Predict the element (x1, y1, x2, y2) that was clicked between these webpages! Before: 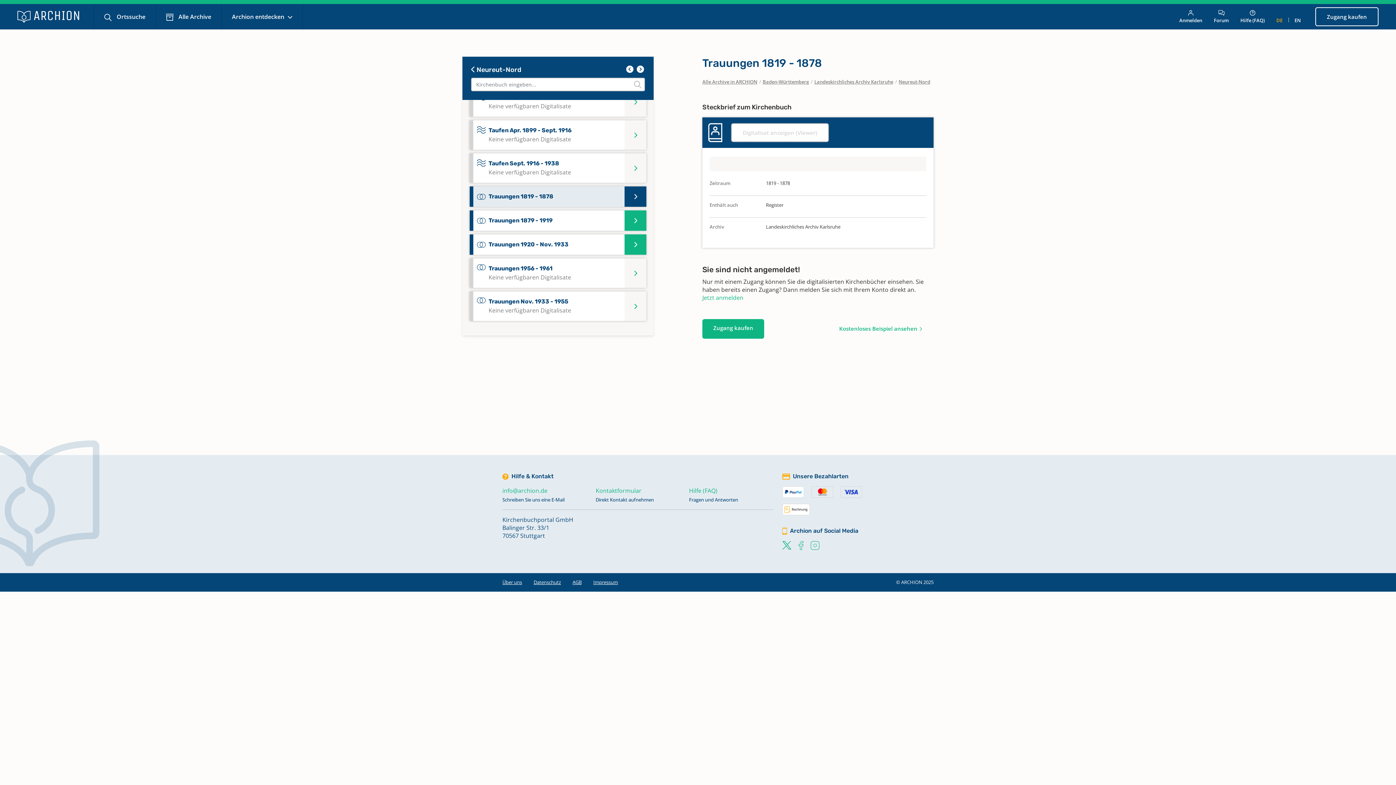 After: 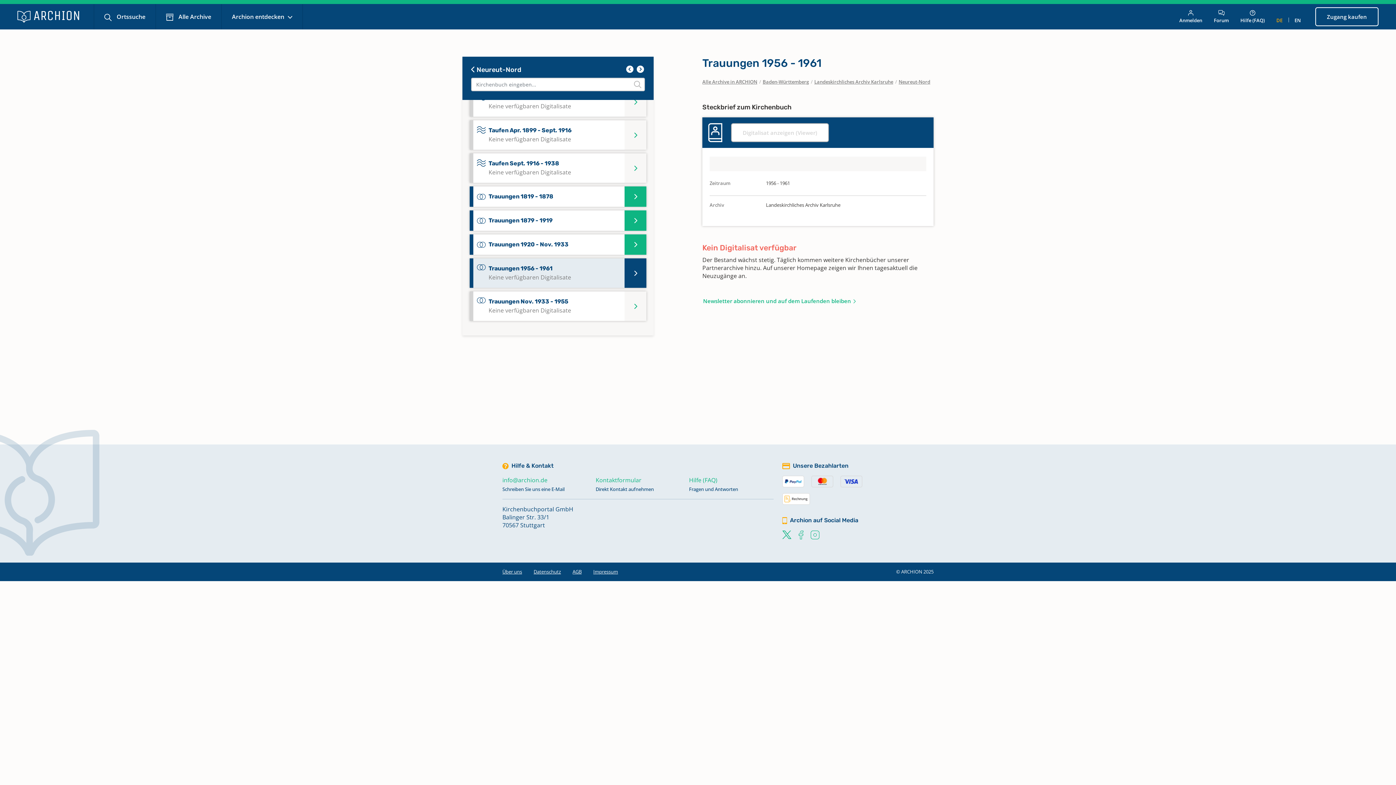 Action: bbox: (469, 258, 646, 288) label: Trauungen 1956 - 1961
Keine verfügbaren Digitalisate